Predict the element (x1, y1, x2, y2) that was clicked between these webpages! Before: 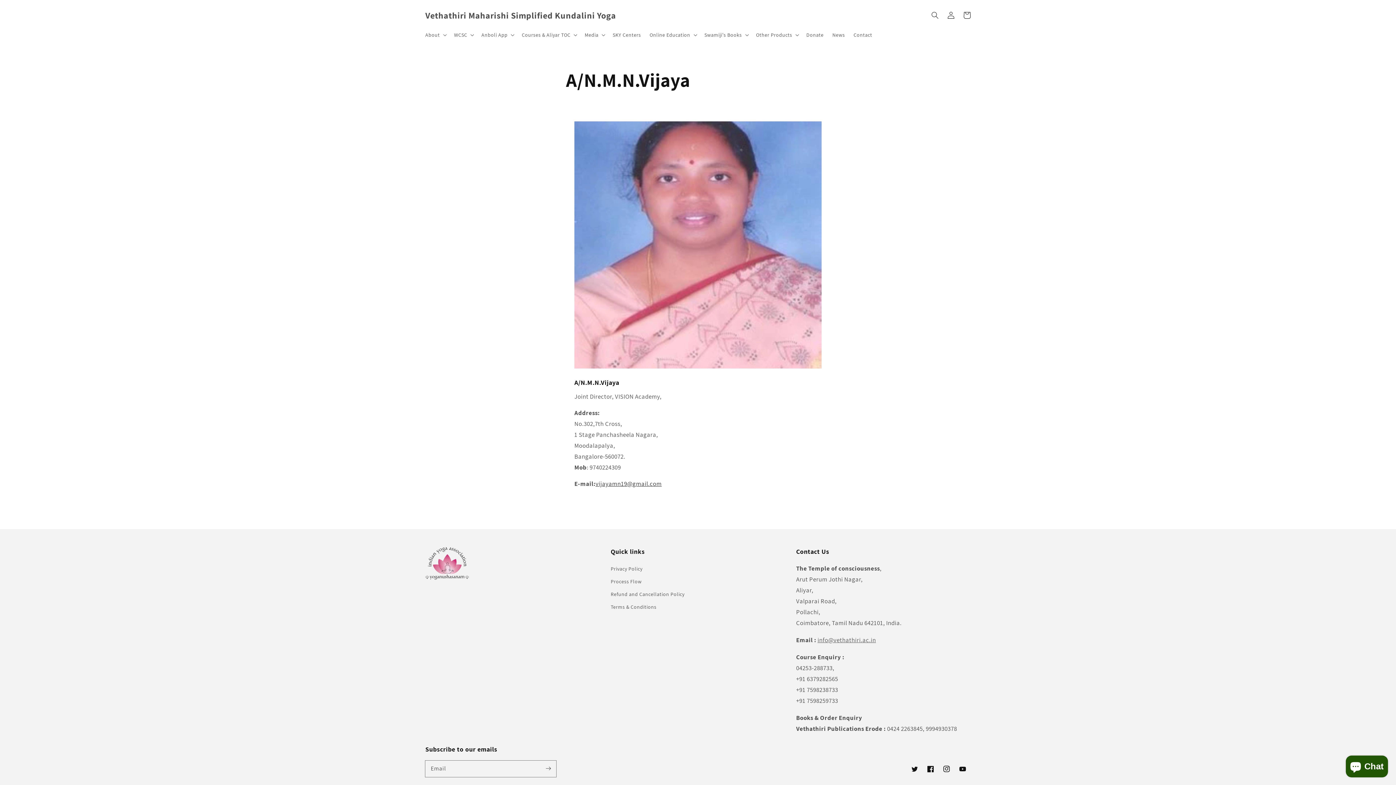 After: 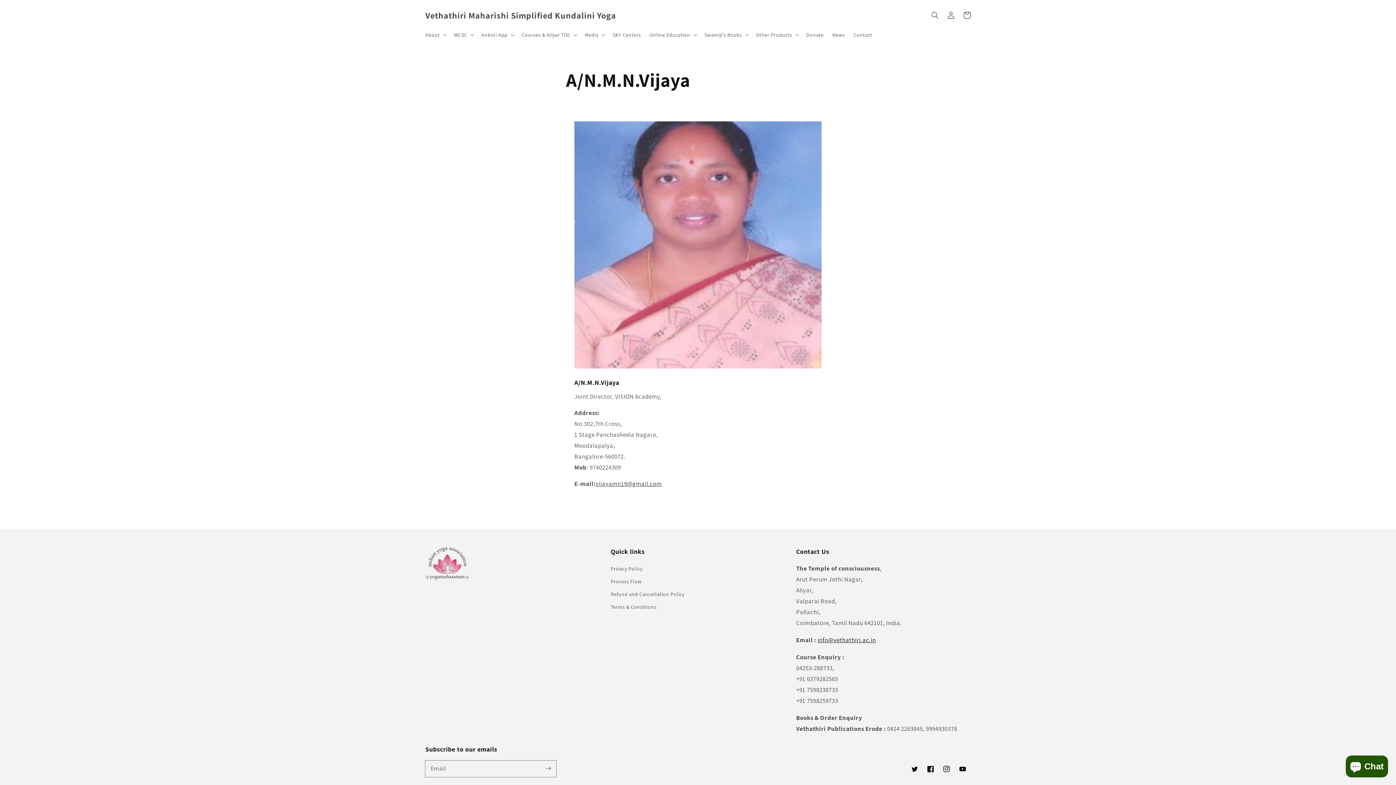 Action: label: info@vethathiri.ac.in bbox: (817, 636, 876, 644)